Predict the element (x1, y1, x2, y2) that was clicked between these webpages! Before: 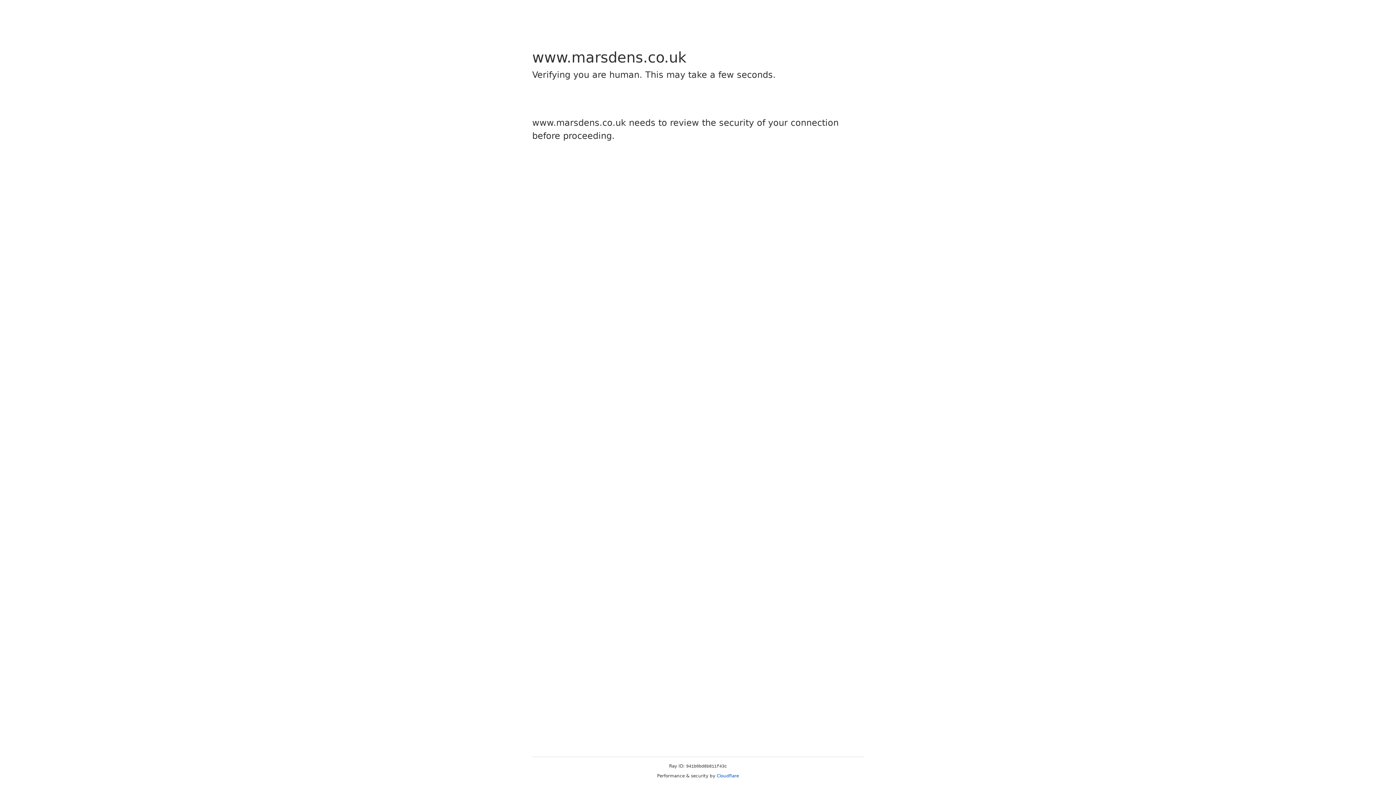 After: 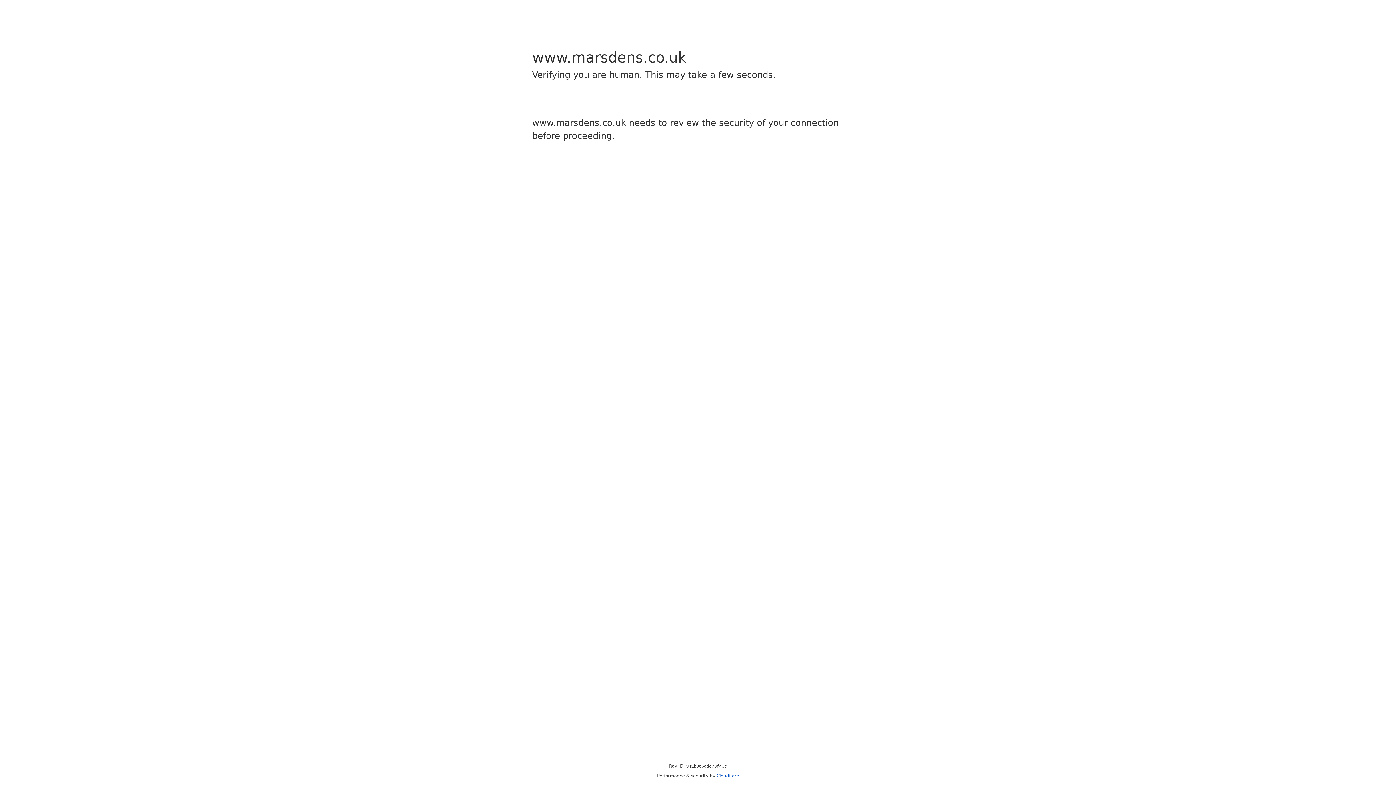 Action: label: Cloudflare bbox: (716, 773, 739, 778)